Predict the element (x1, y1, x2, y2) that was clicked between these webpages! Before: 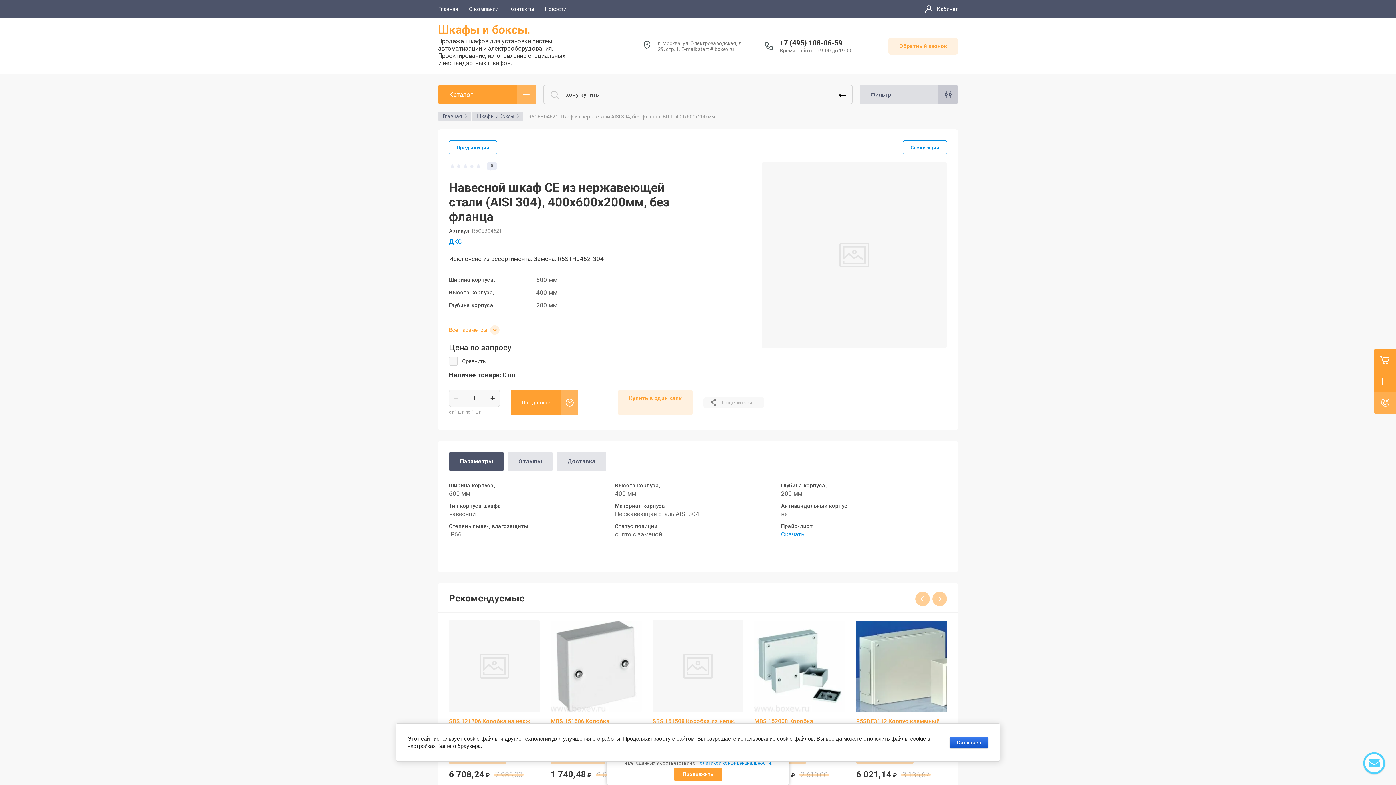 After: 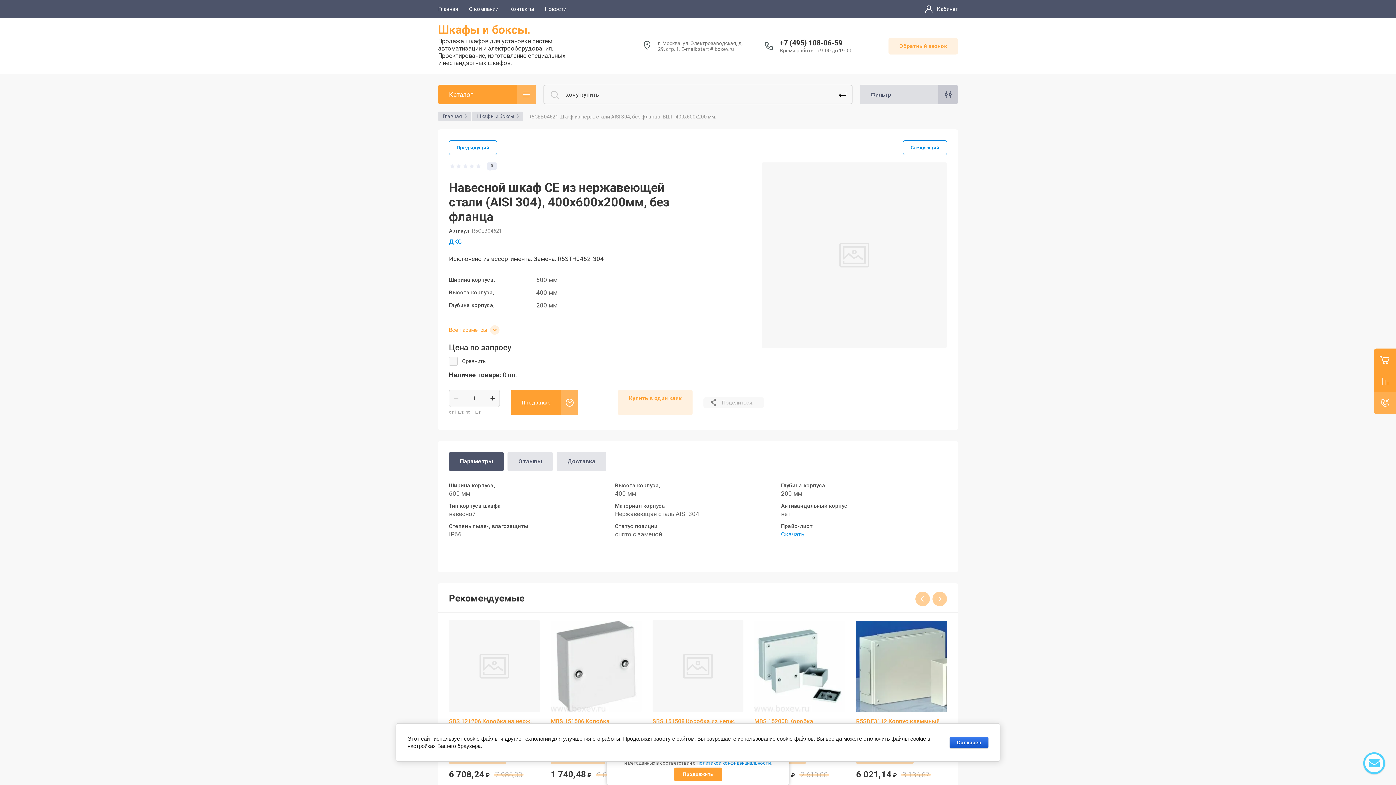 Action: bbox: (449, 452, 504, 471) label: Параметры